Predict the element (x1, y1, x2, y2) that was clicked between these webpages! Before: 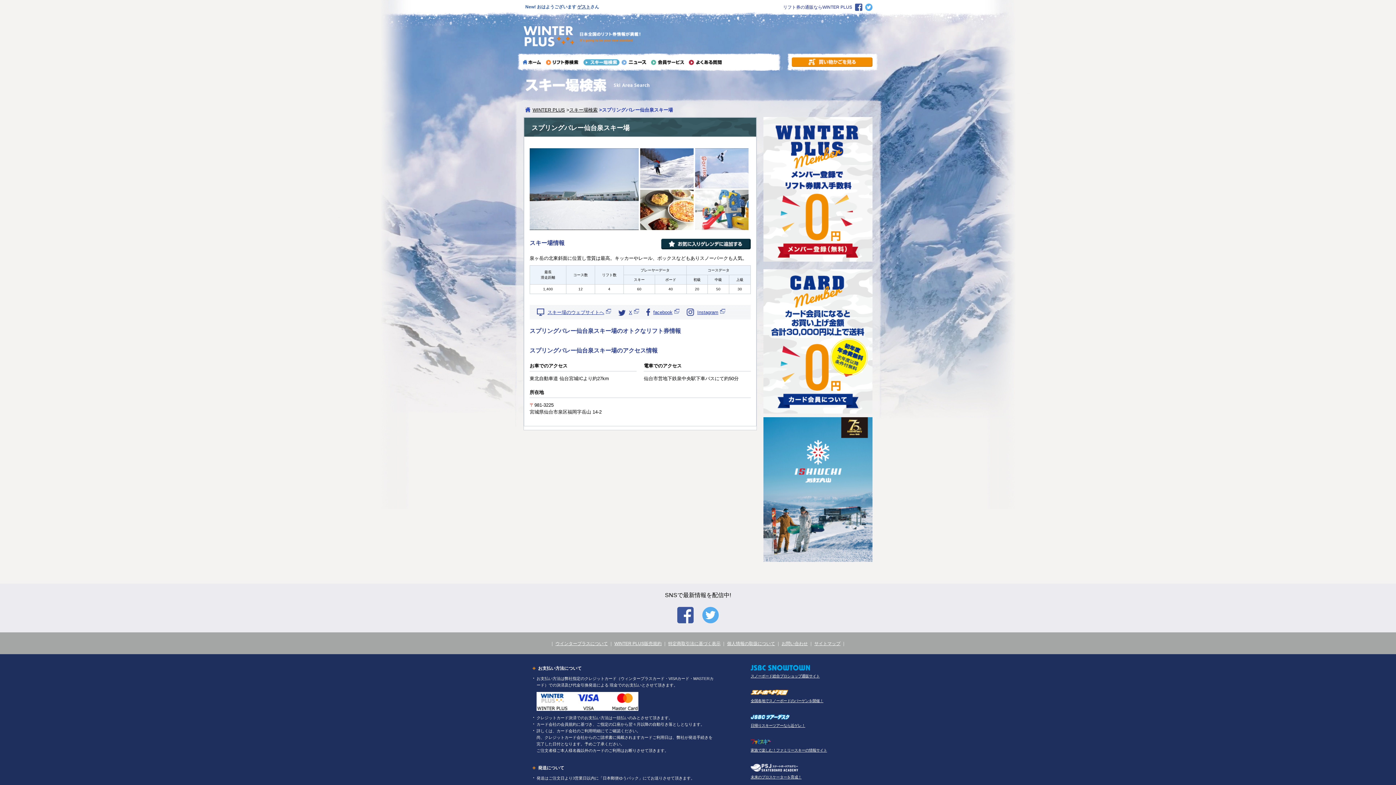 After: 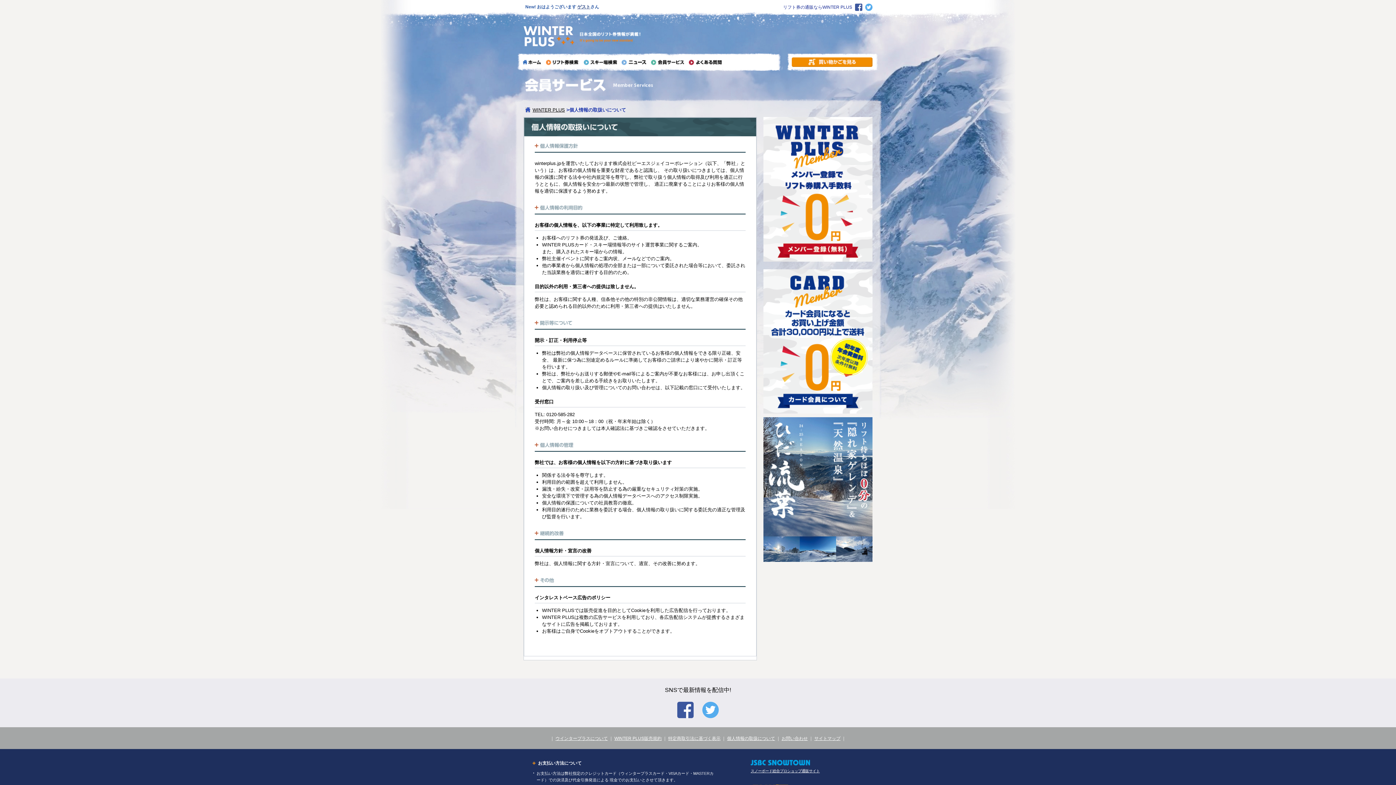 Action: bbox: (727, 641, 775, 646) label: 個人情報の取扱について